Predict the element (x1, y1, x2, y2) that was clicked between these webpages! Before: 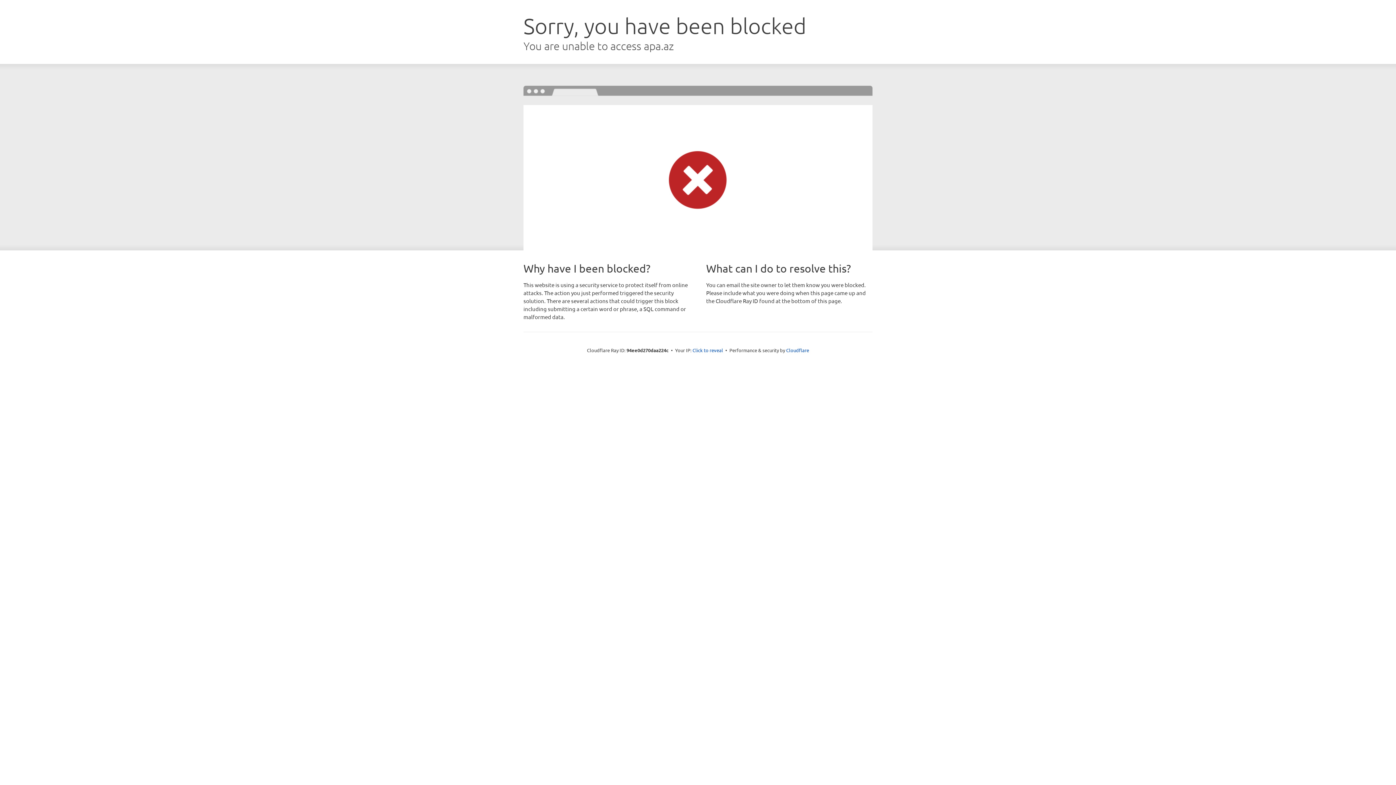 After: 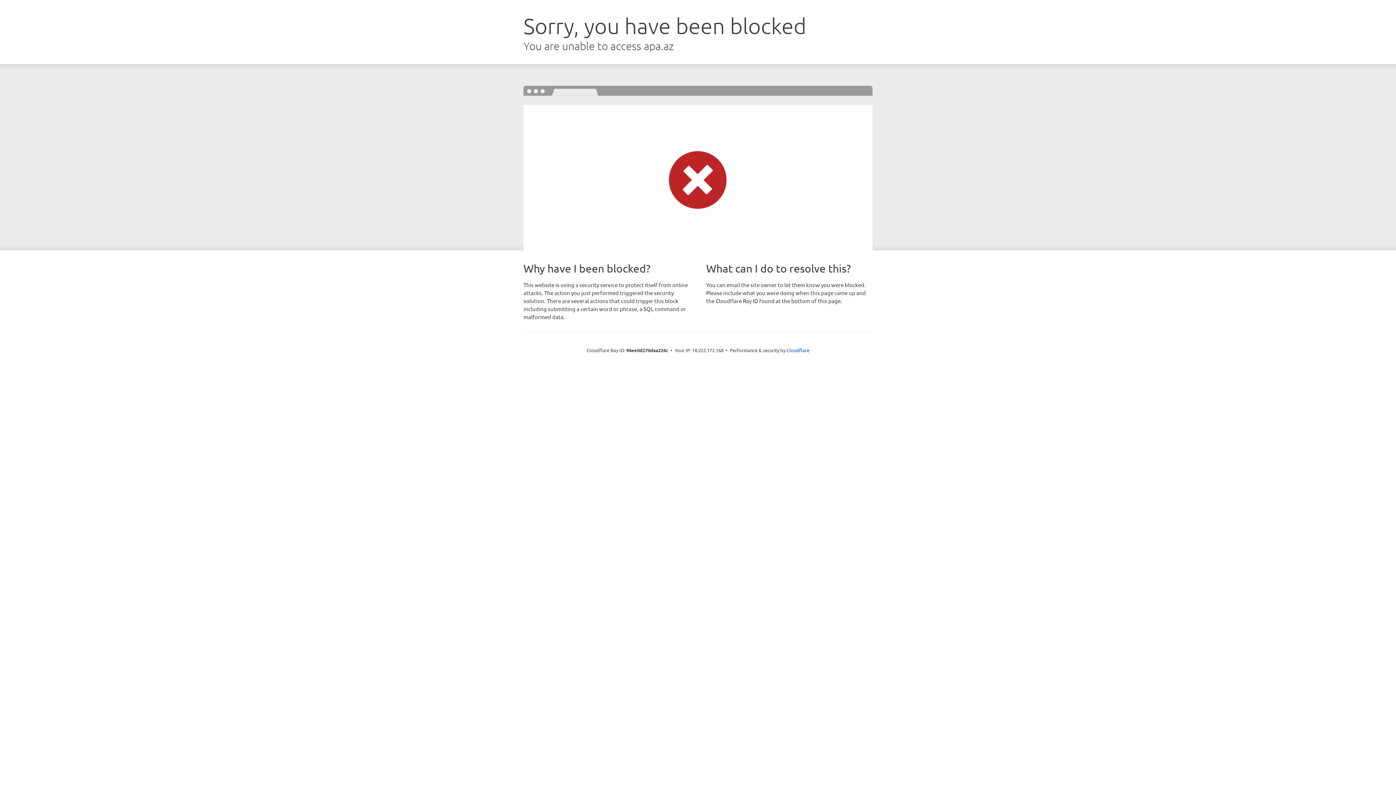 Action: bbox: (692, 346, 723, 353) label: Click to reveal